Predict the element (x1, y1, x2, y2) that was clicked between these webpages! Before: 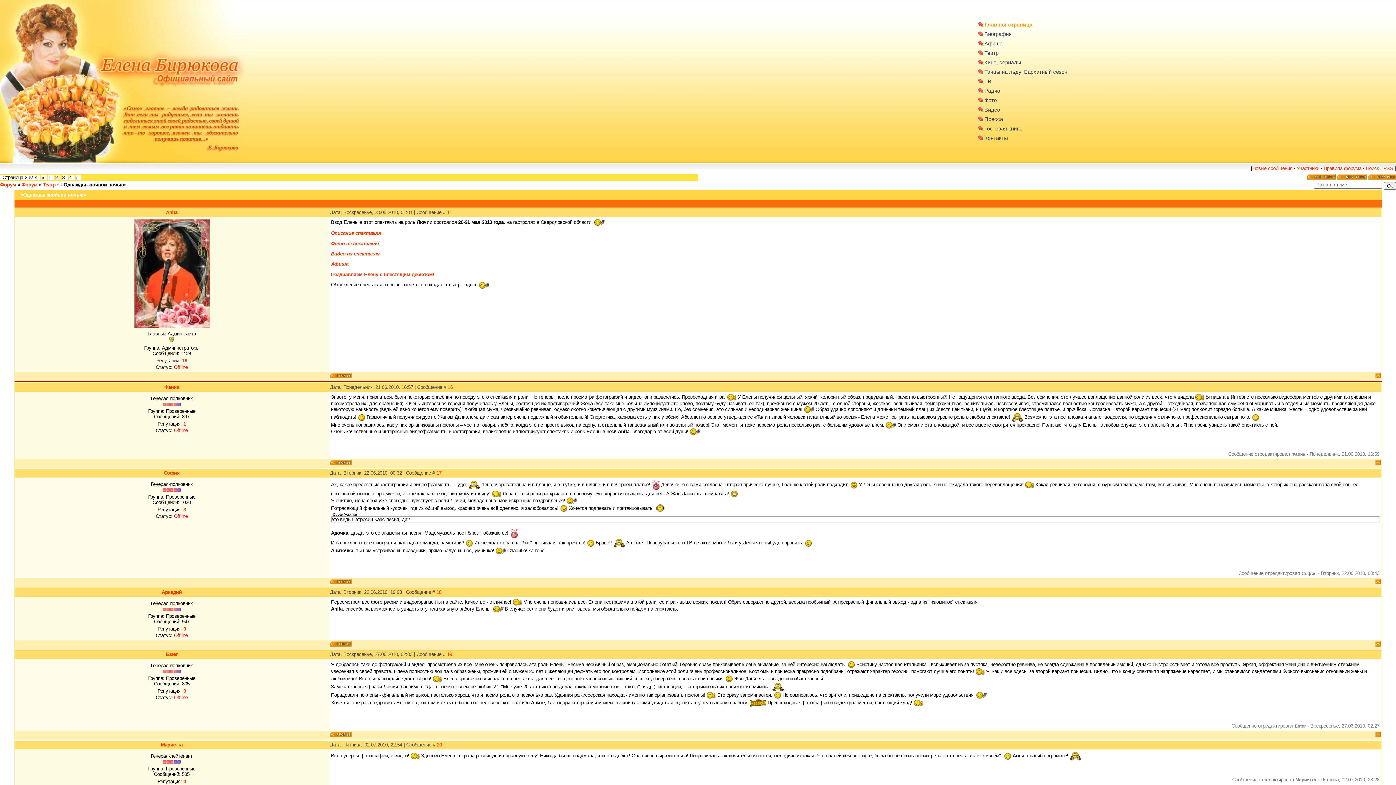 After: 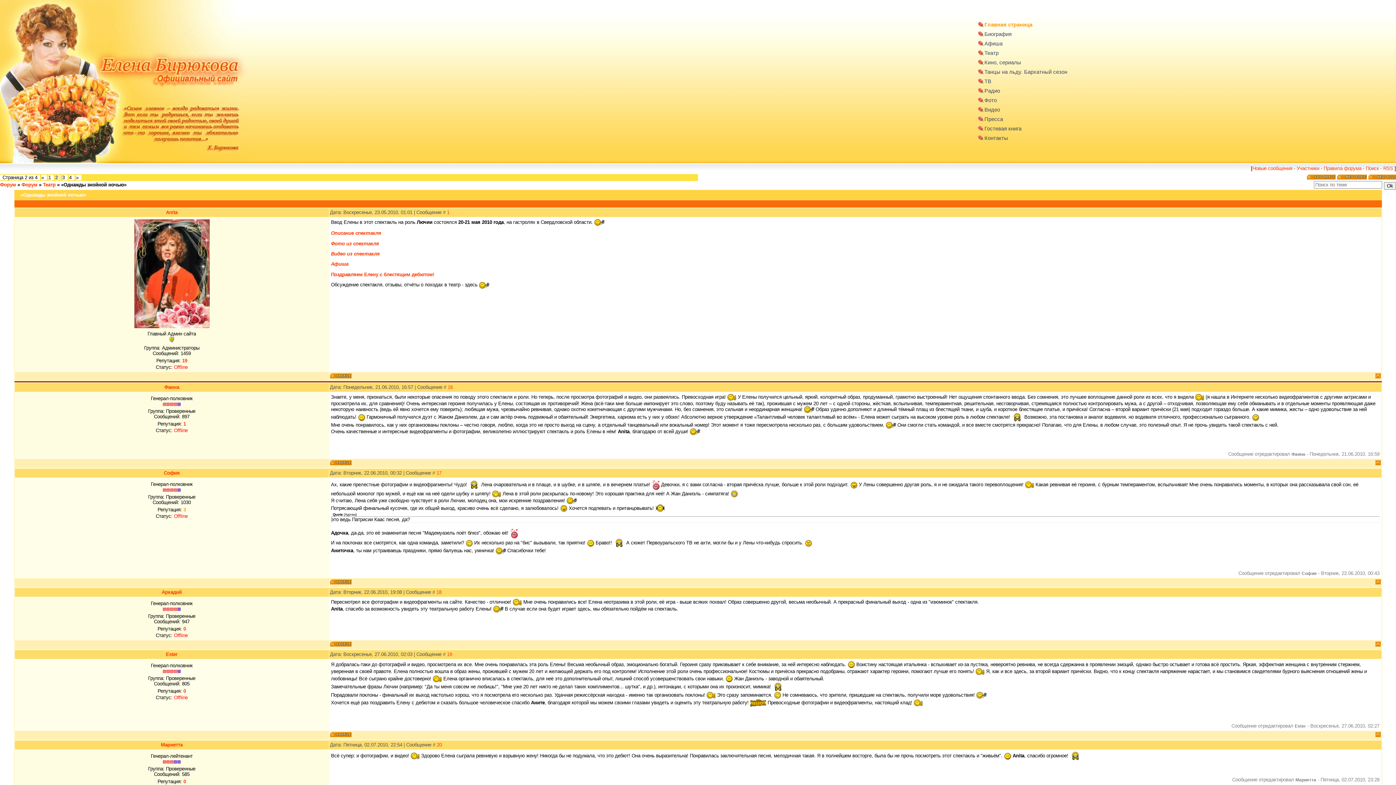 Action: label: 3 bbox: (183, 507, 186, 512)